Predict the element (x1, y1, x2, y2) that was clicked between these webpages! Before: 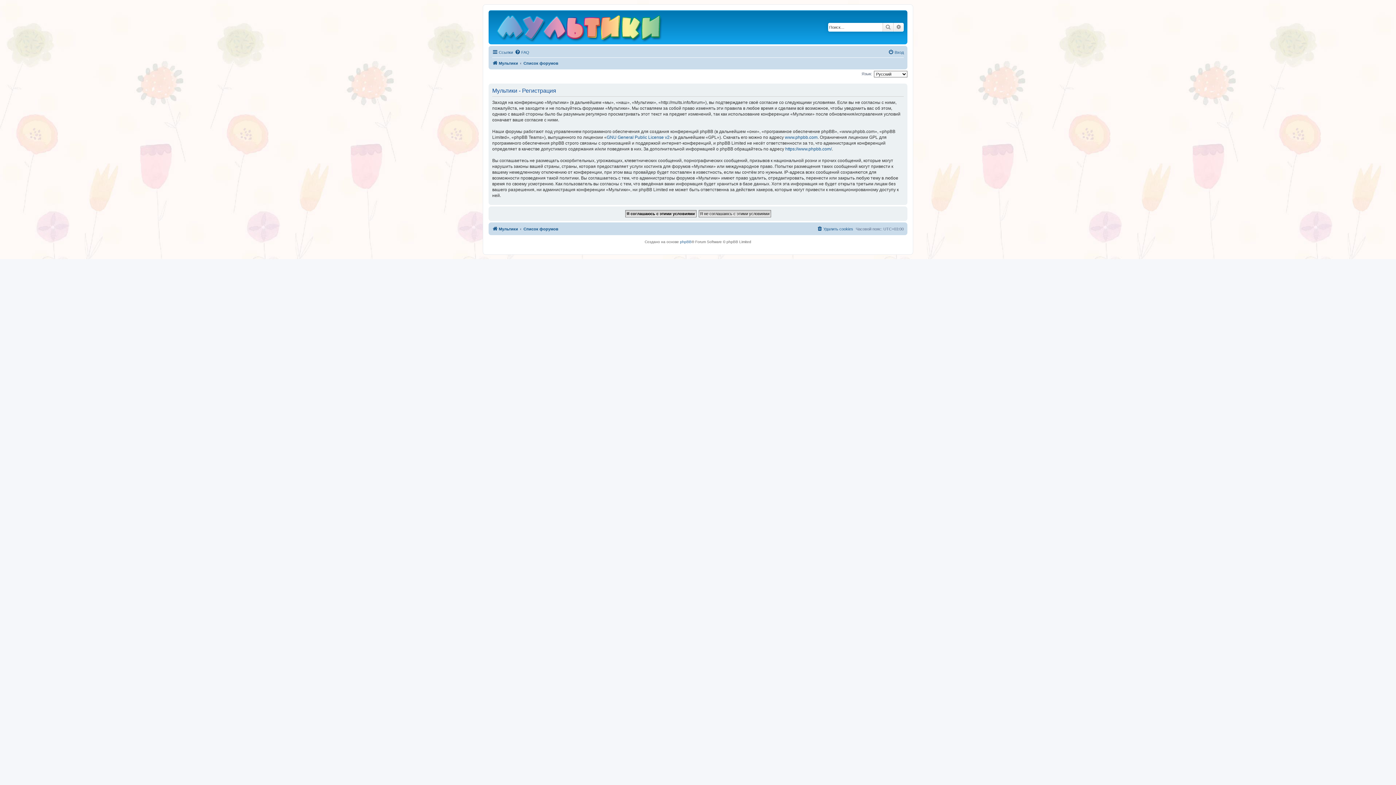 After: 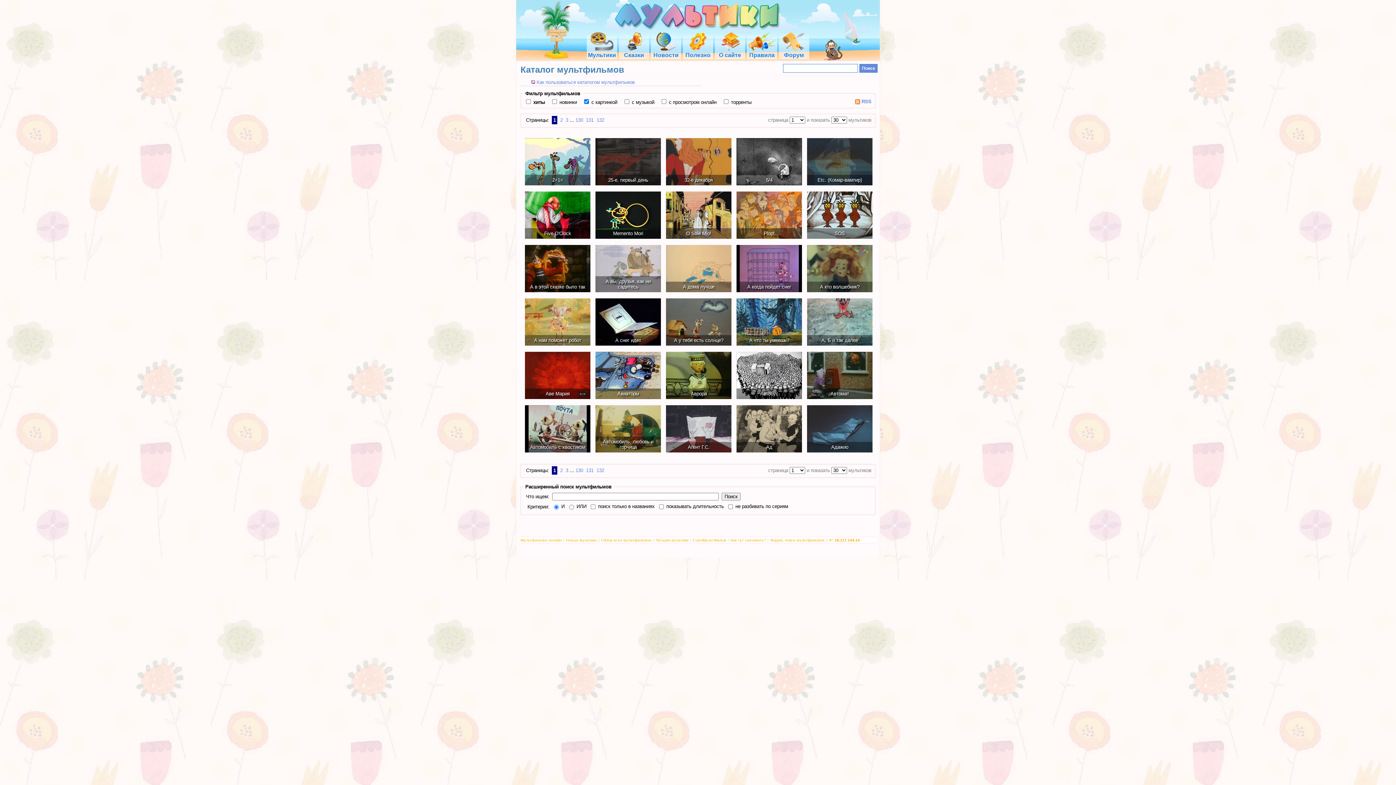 Action: label: Мультики bbox: (492, 58, 518, 67)